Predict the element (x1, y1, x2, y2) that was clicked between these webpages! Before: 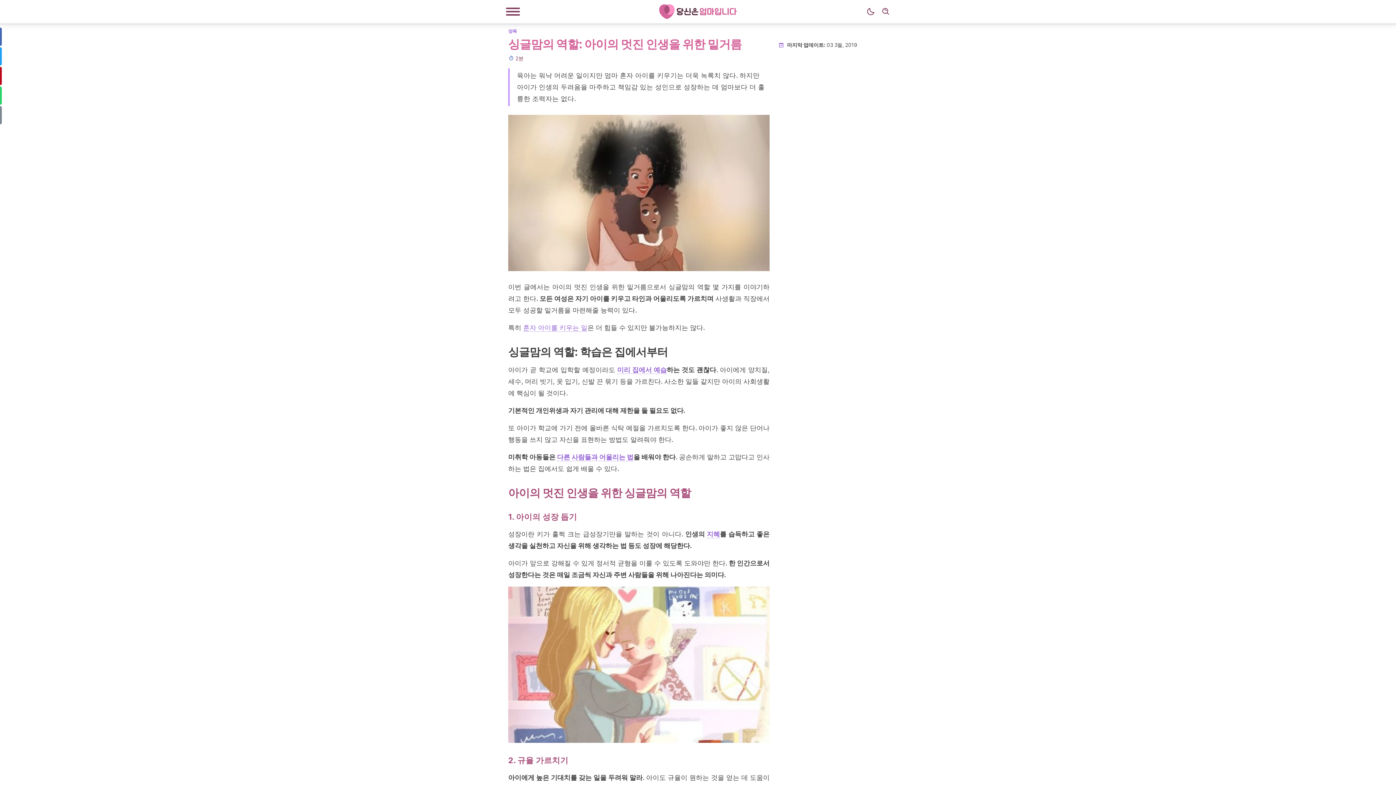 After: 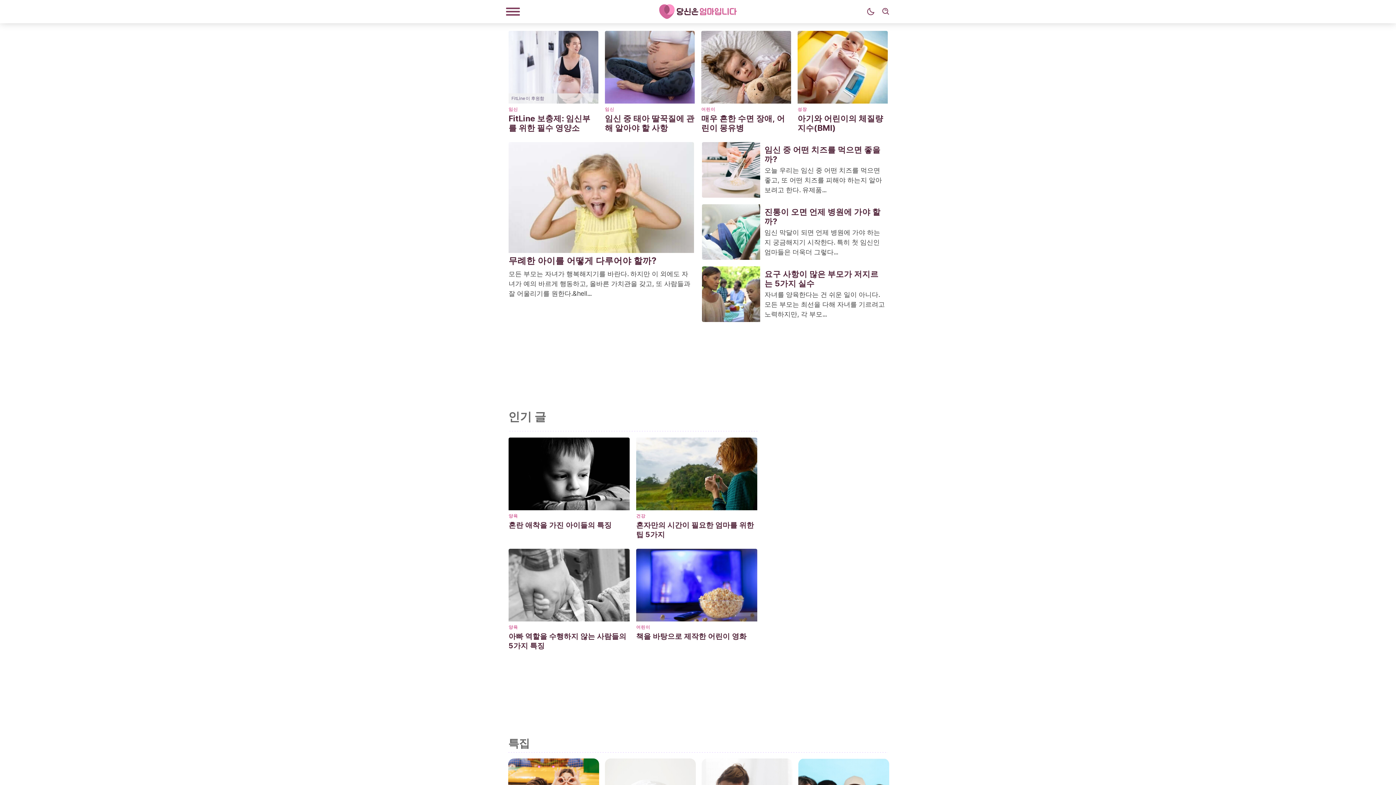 Action: bbox: (649, 4, 747, 18)